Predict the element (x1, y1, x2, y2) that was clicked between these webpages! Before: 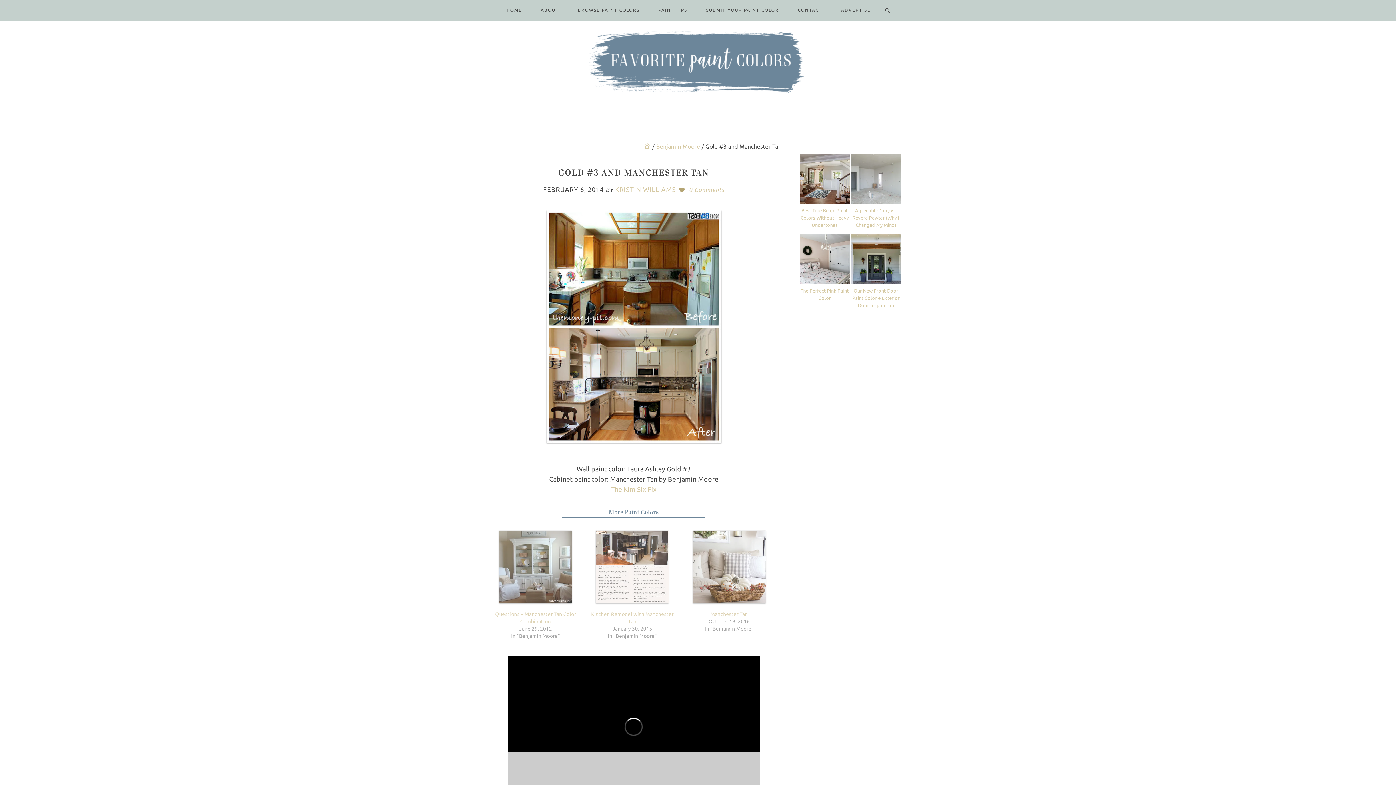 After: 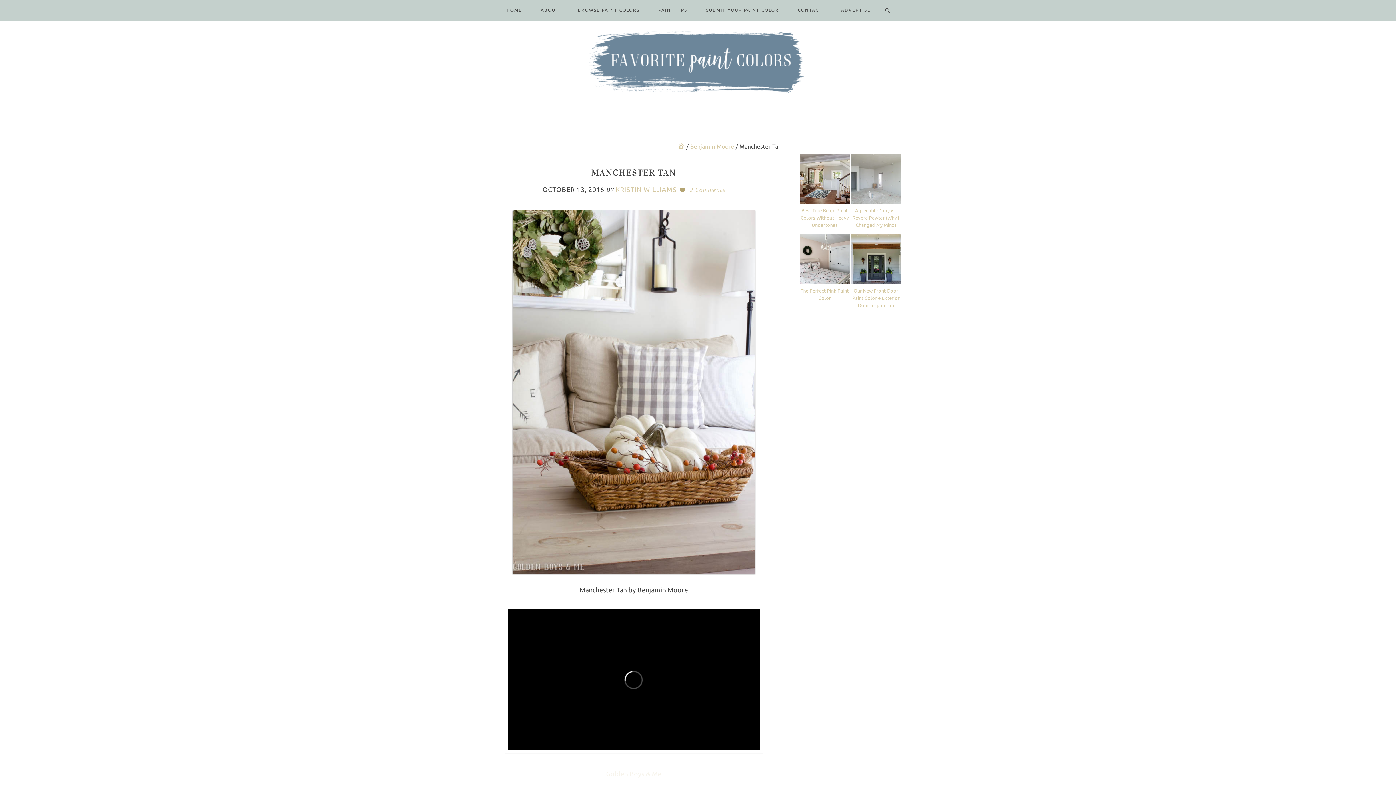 Action: bbox: (710, 611, 748, 617) label: Manchester Tan